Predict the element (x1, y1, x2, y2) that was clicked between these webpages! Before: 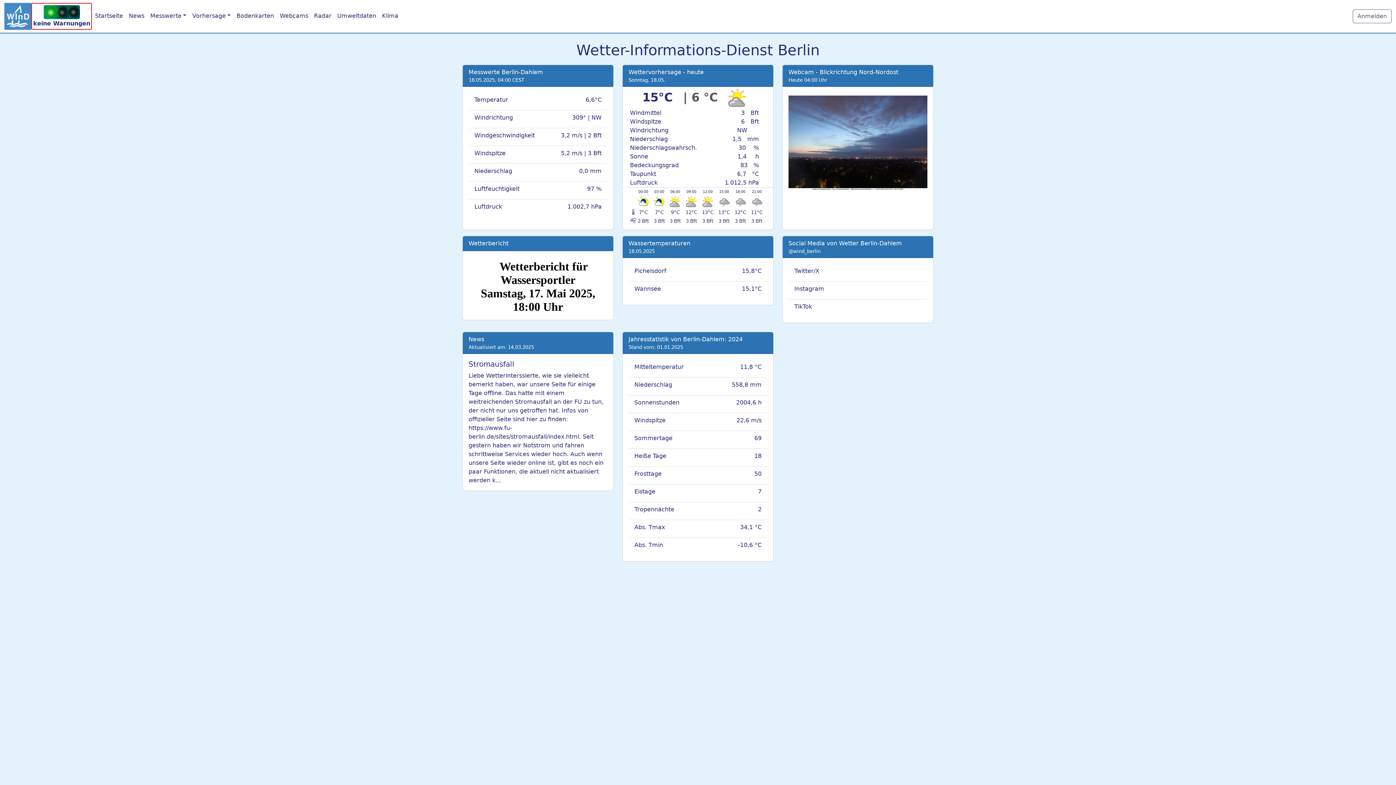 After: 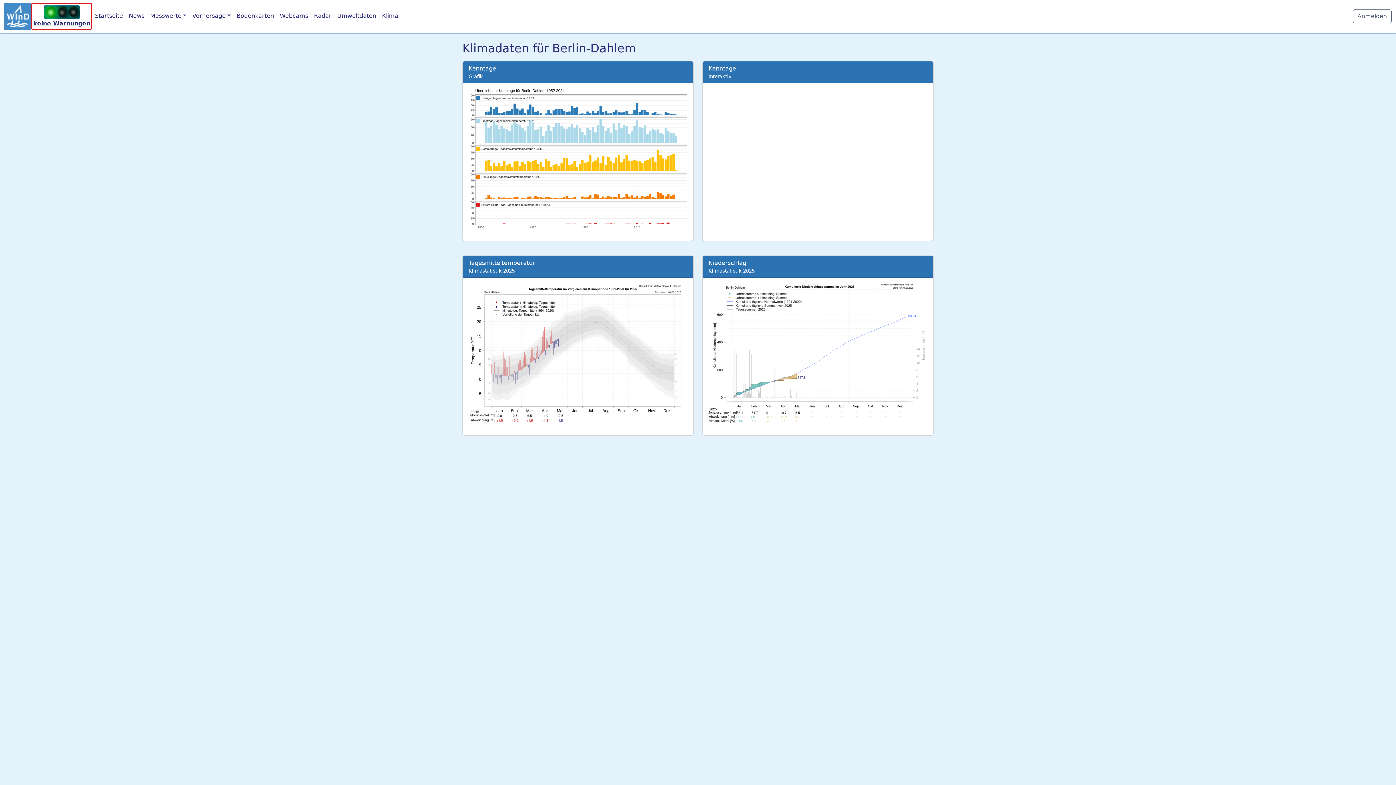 Action: bbox: (634, 469, 661, 484) label: Frosttage